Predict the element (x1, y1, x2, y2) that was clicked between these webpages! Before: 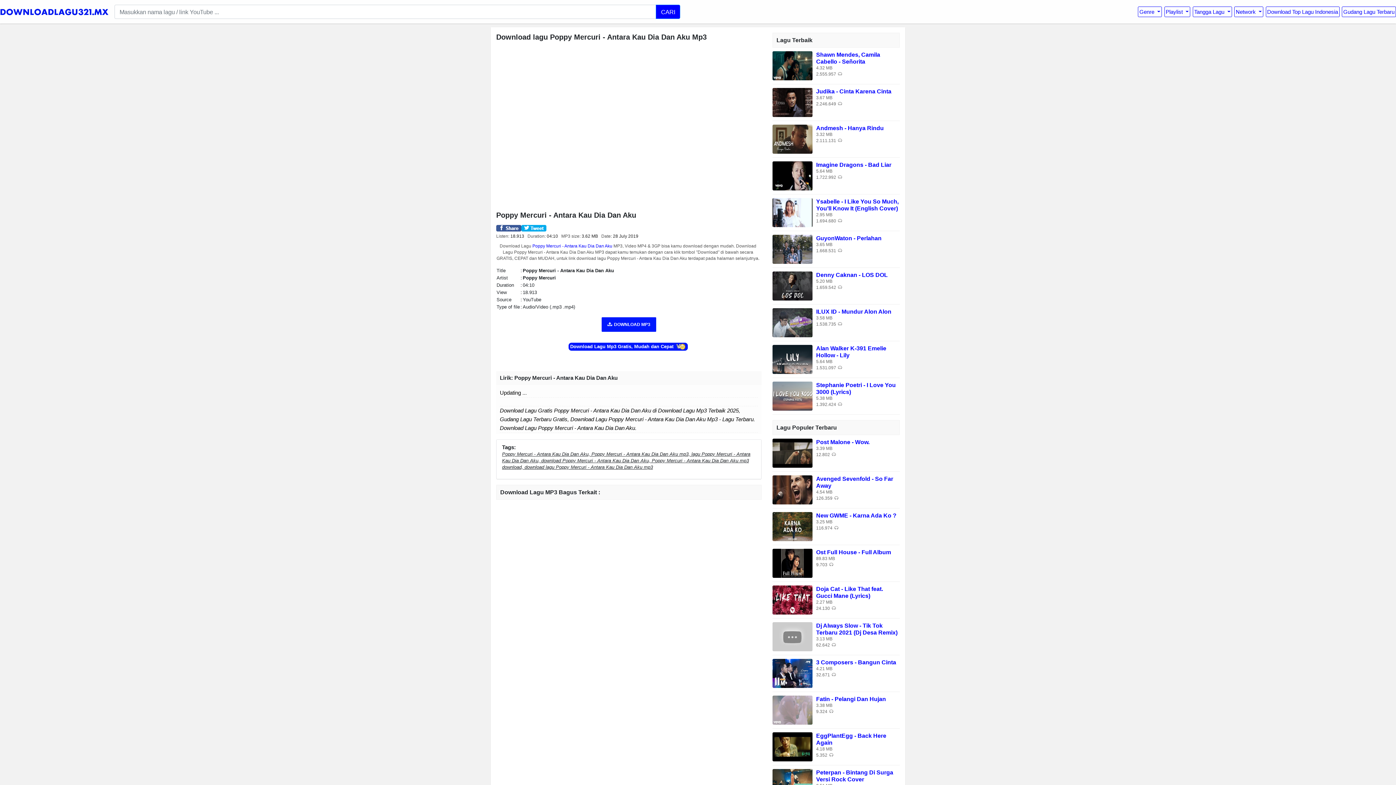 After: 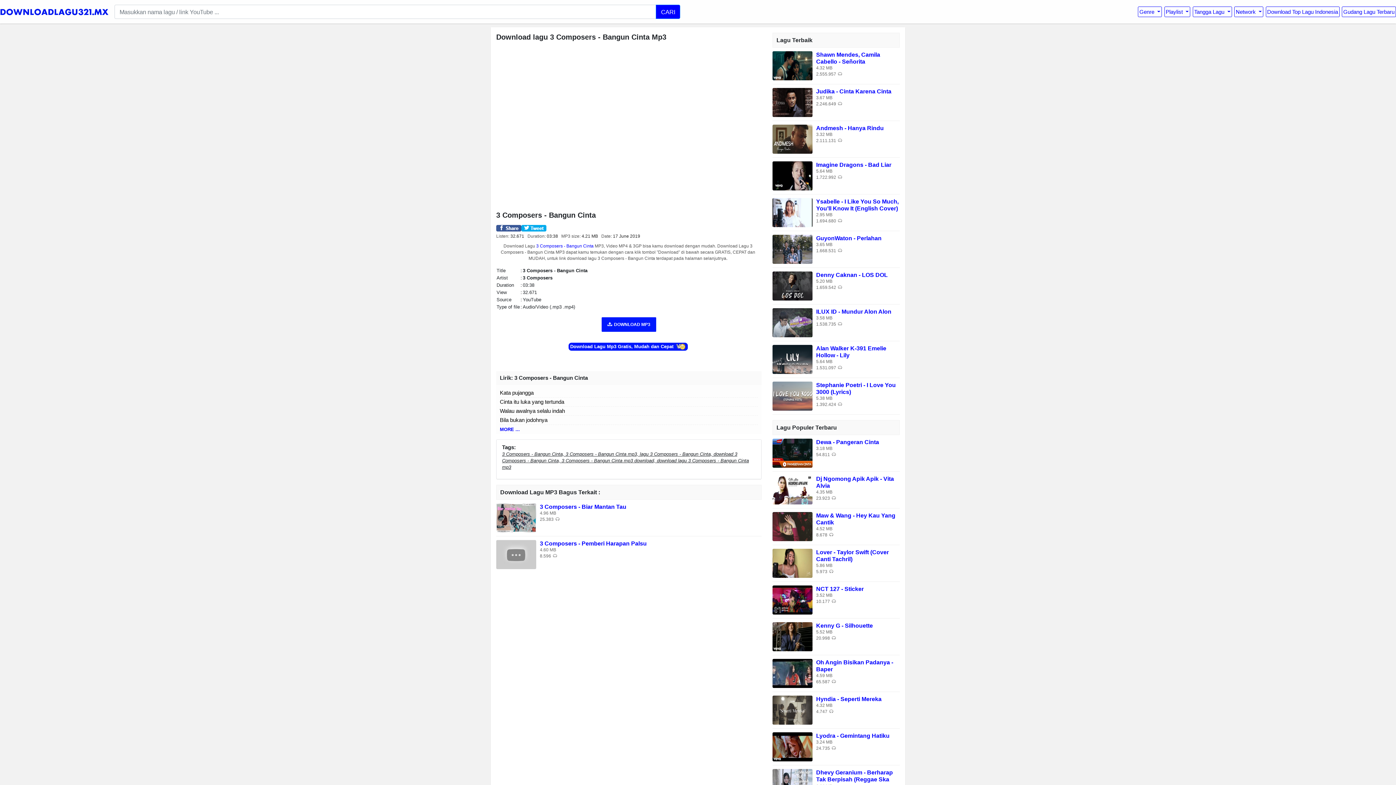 Action: bbox: (772, 670, 812, 676)